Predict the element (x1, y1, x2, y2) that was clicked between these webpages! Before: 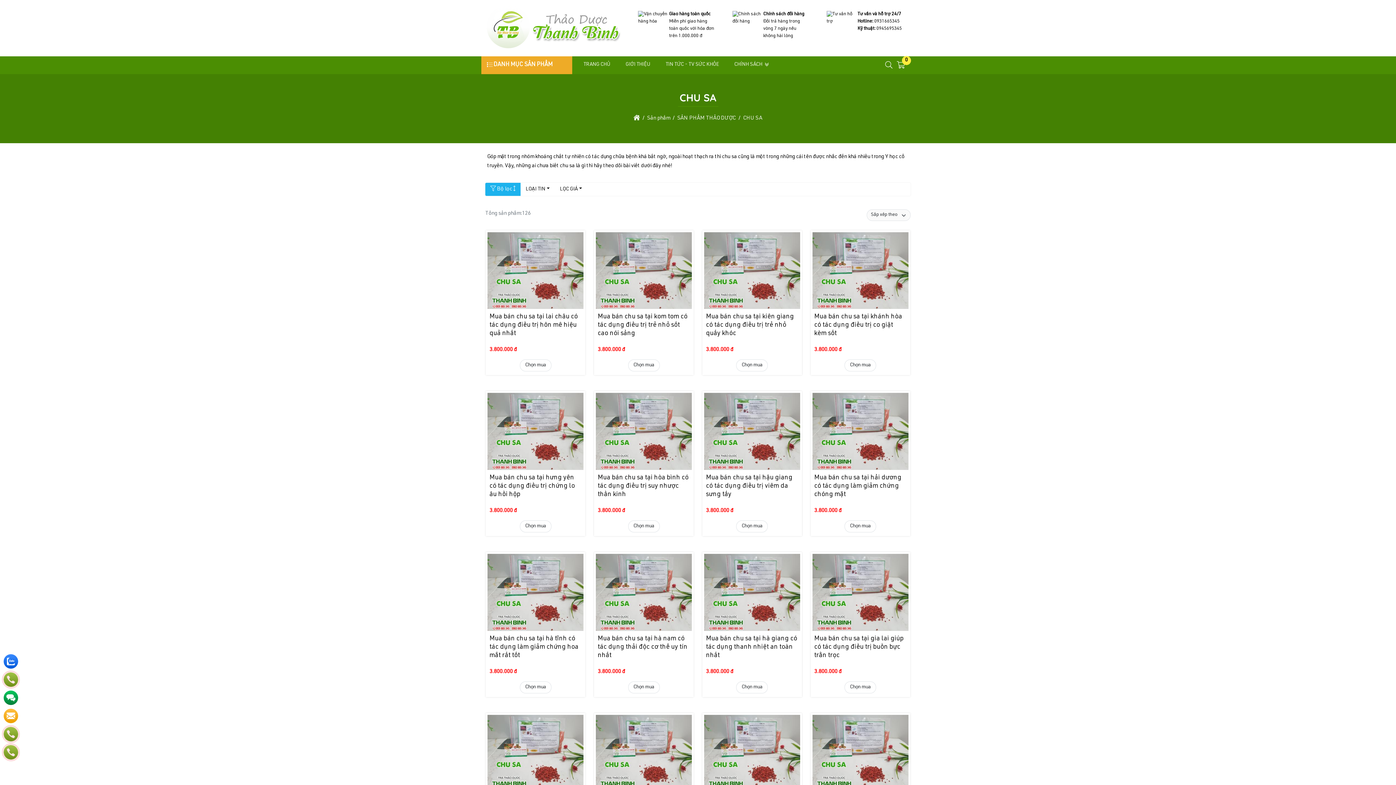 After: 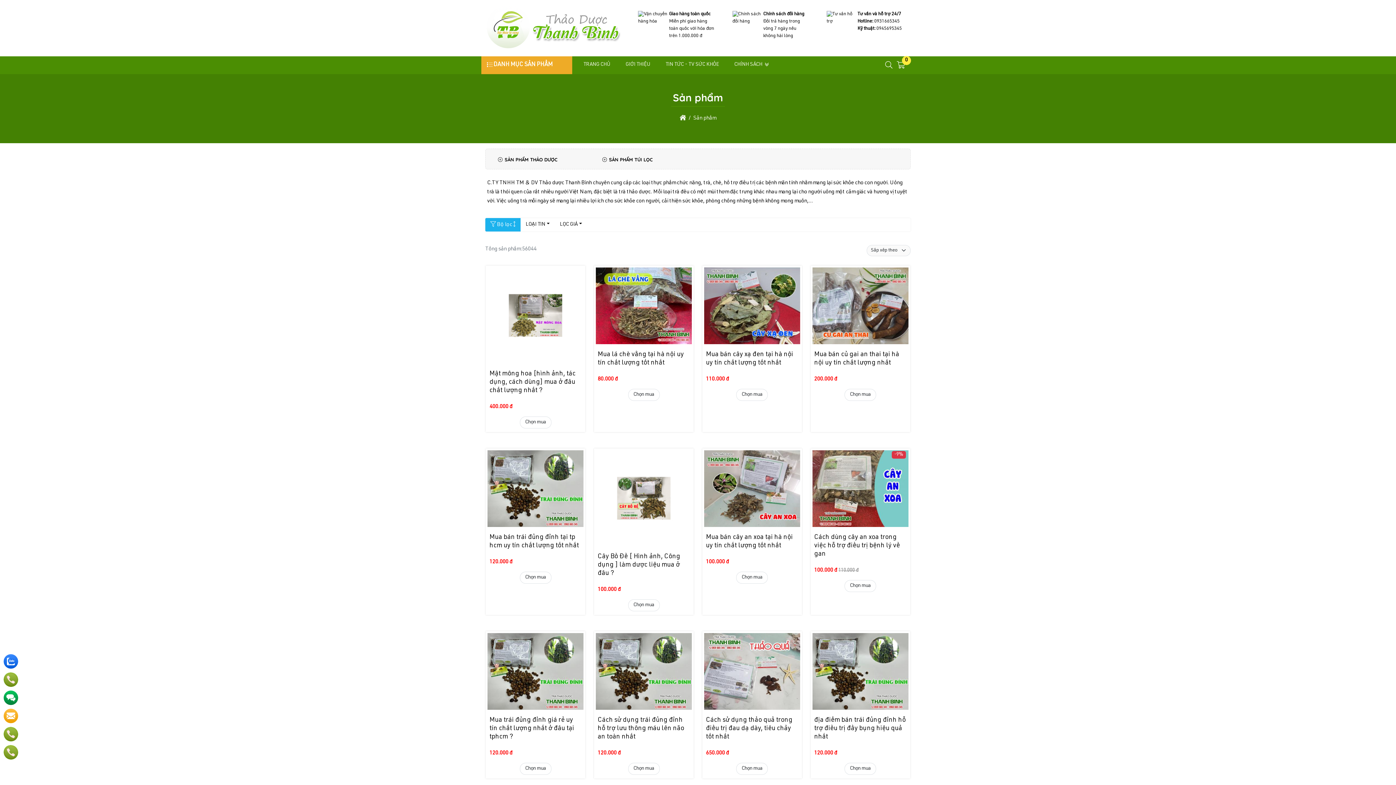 Action: bbox: (647, 115, 670, 120) label: Sản phẩm